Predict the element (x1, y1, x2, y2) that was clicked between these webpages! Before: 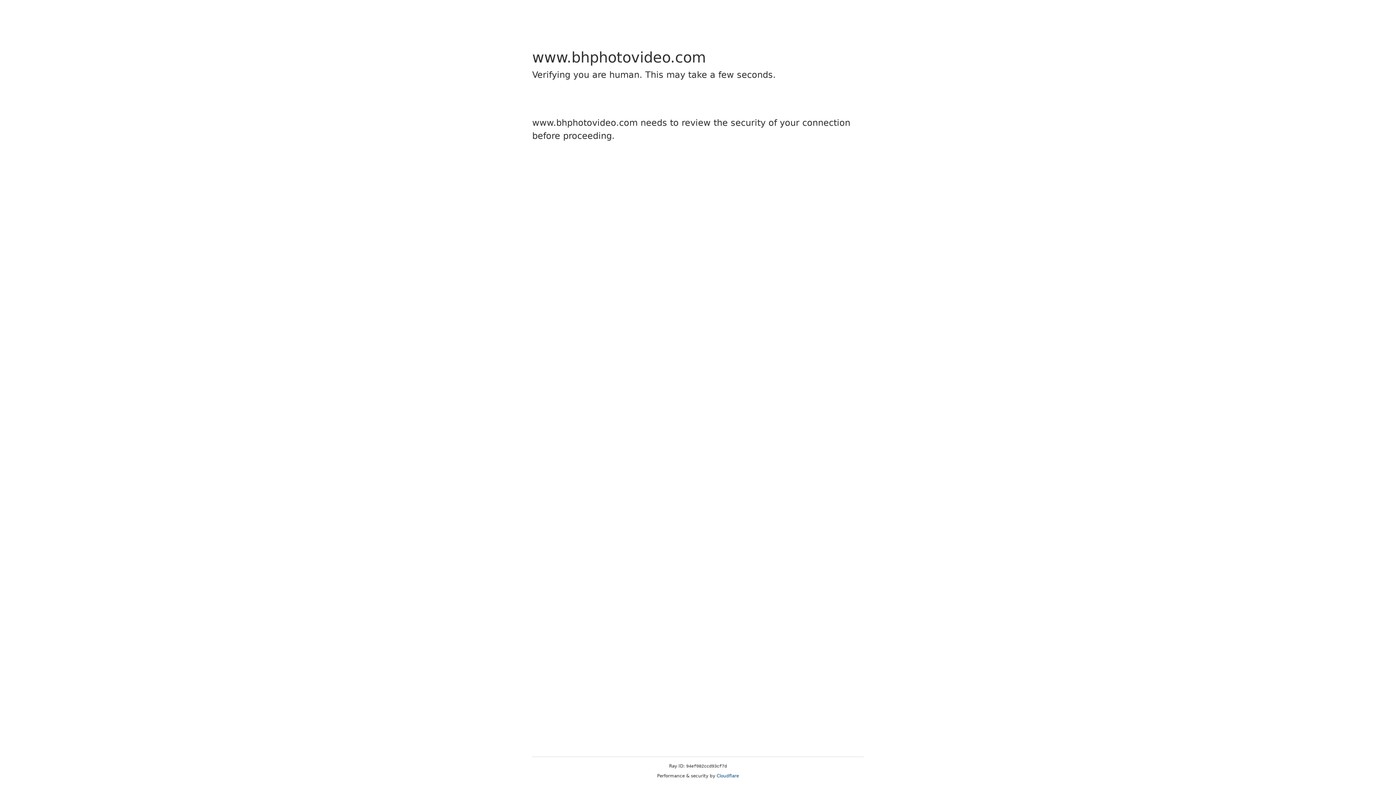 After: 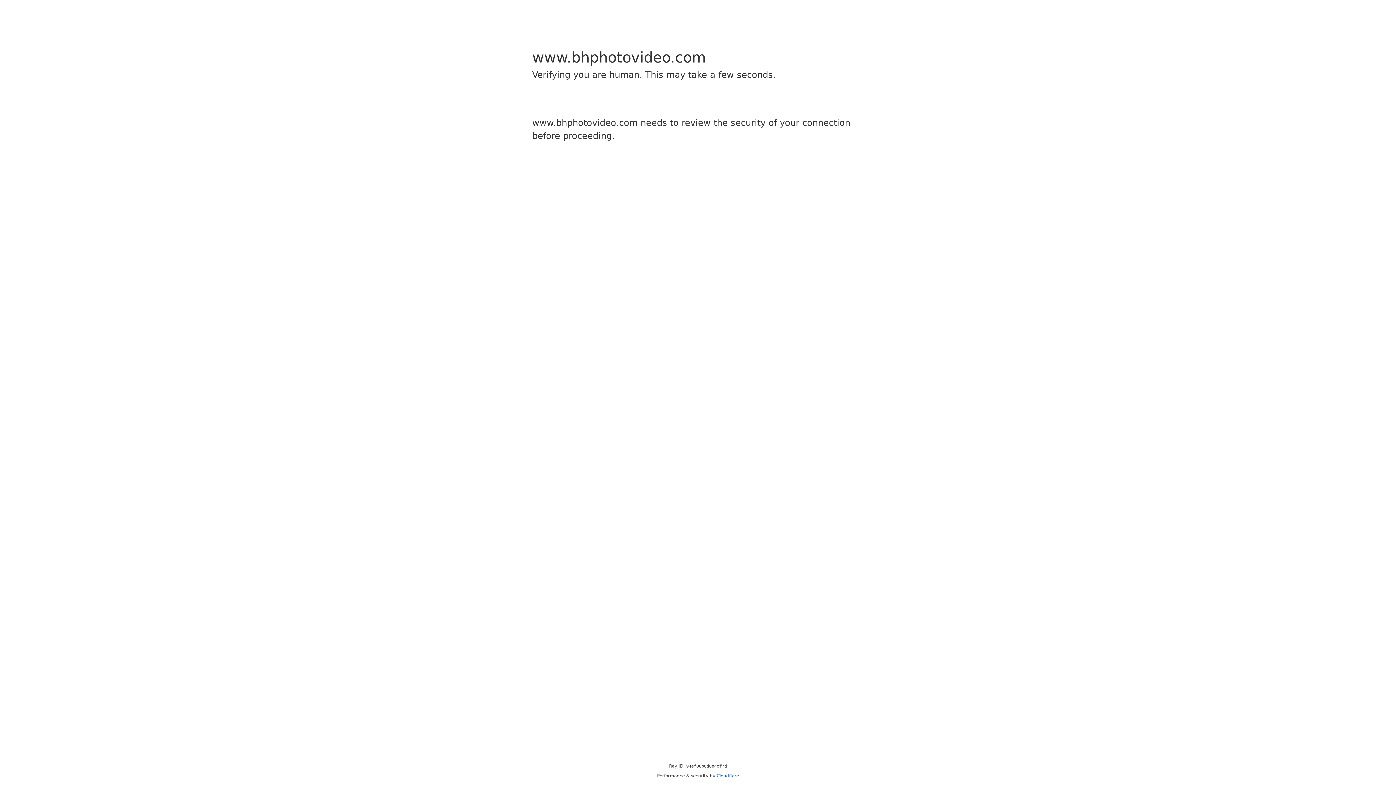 Action: label: Cloudflare bbox: (716, 773, 739, 778)